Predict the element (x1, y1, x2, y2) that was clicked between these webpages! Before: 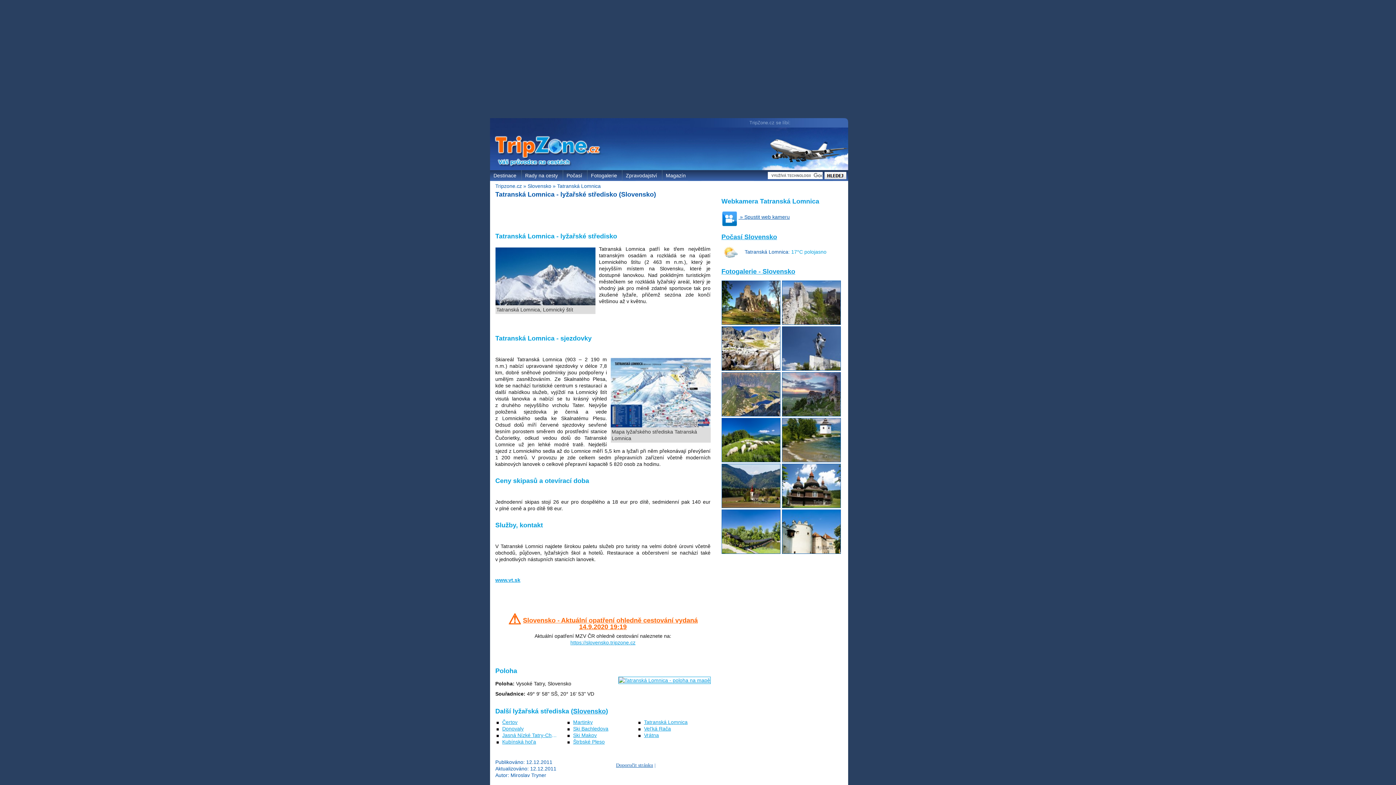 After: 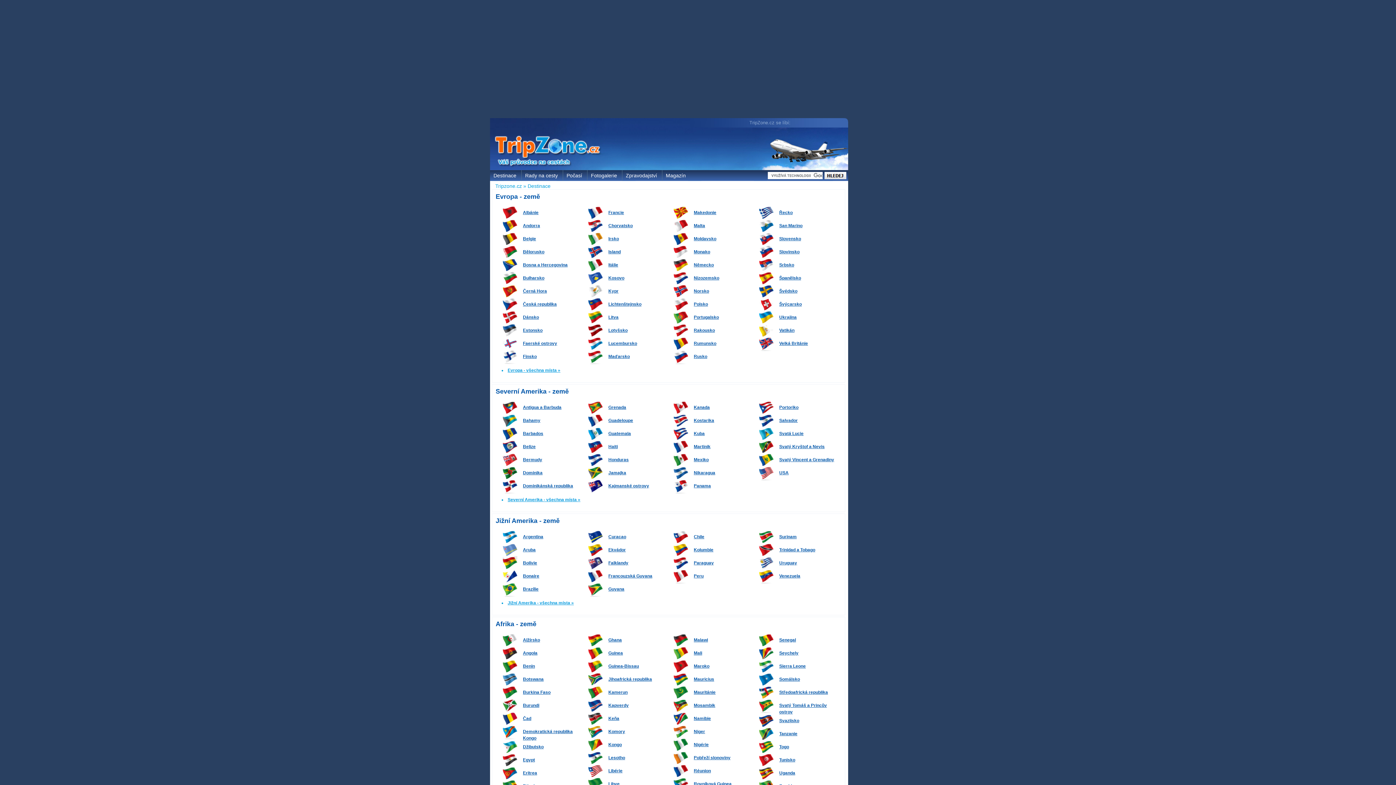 Action: label: Destinace bbox: (490, 172, 520, 178)